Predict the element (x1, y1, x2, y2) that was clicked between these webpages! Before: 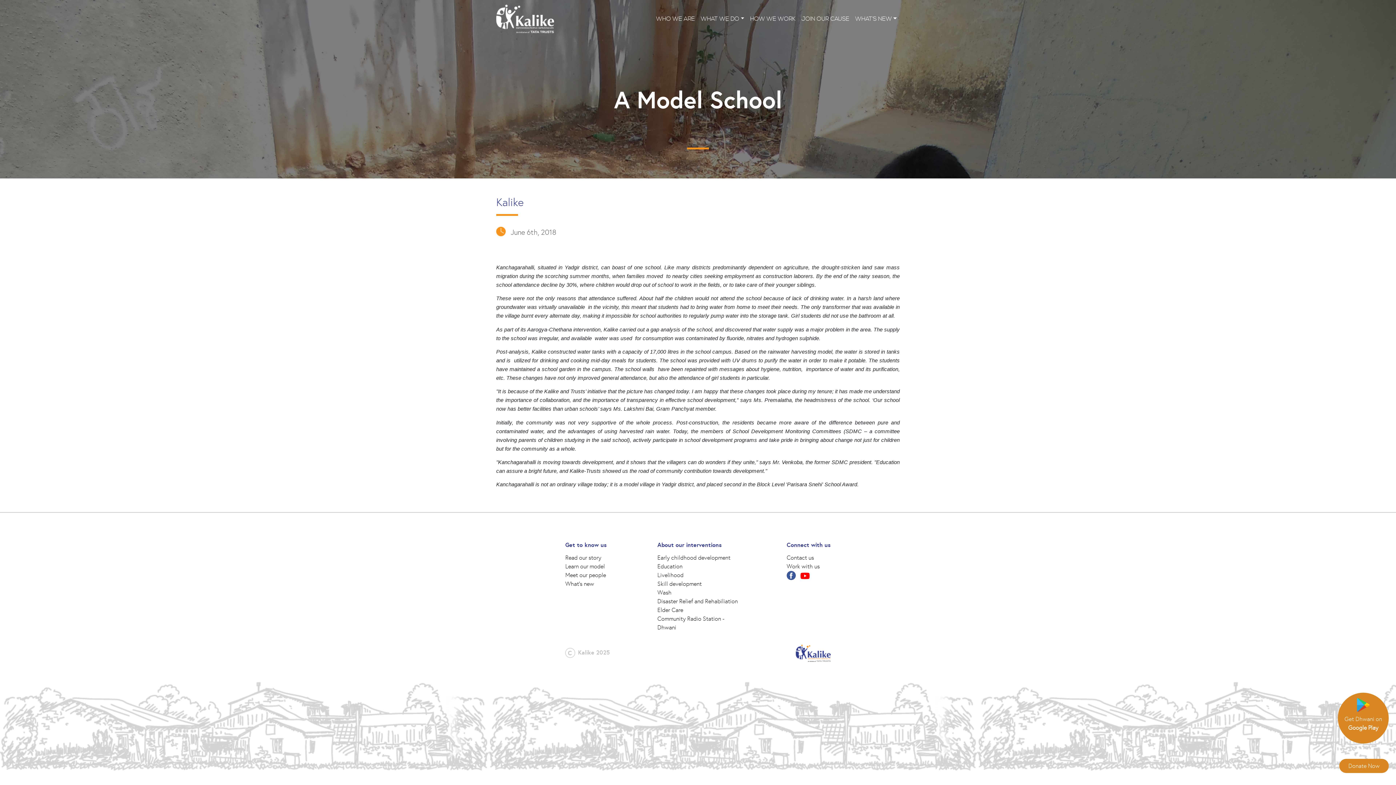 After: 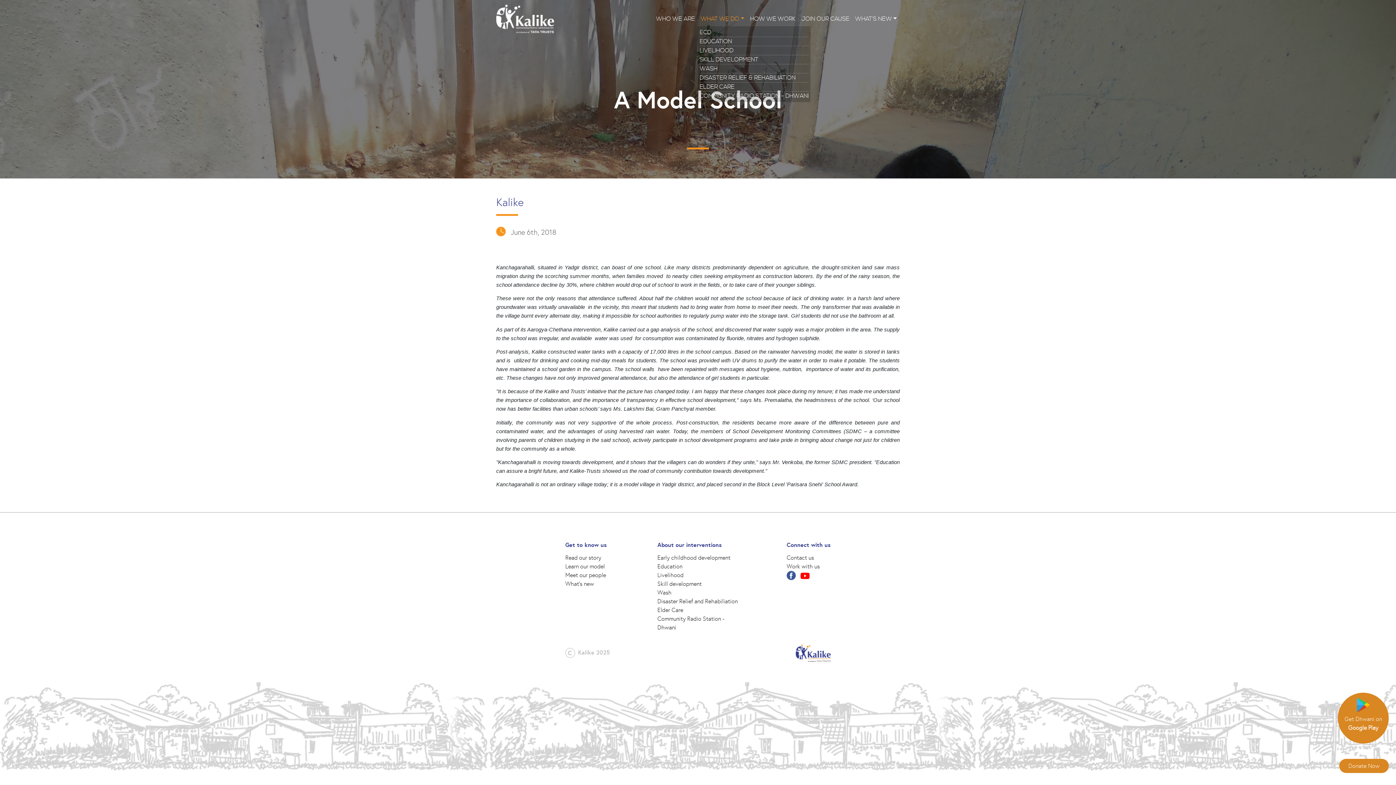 Action: bbox: (698, 11, 747, 26) label: WHAT WE DO